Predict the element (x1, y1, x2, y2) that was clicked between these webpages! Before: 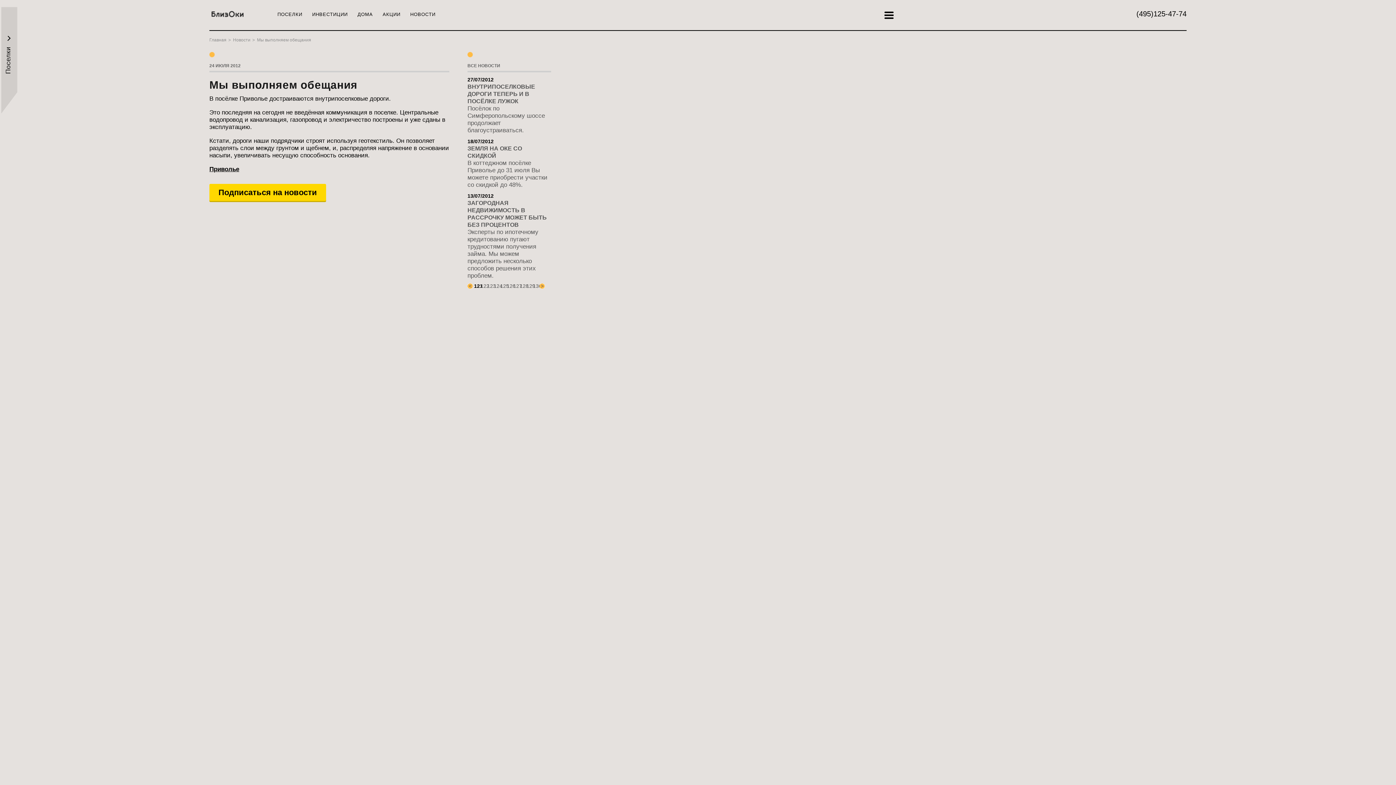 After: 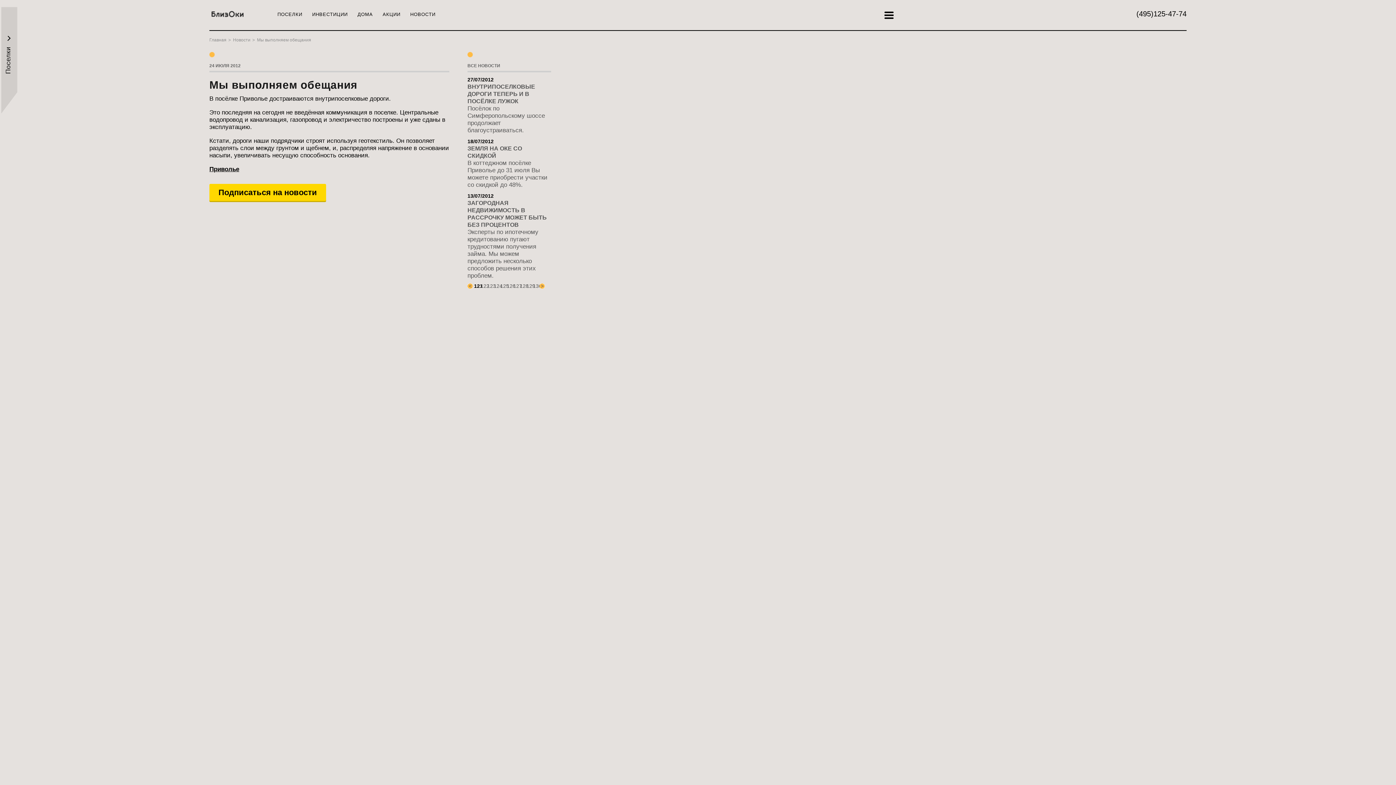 Action: bbox: (1136, 9, 1186, 17) label: (495)125-47-74